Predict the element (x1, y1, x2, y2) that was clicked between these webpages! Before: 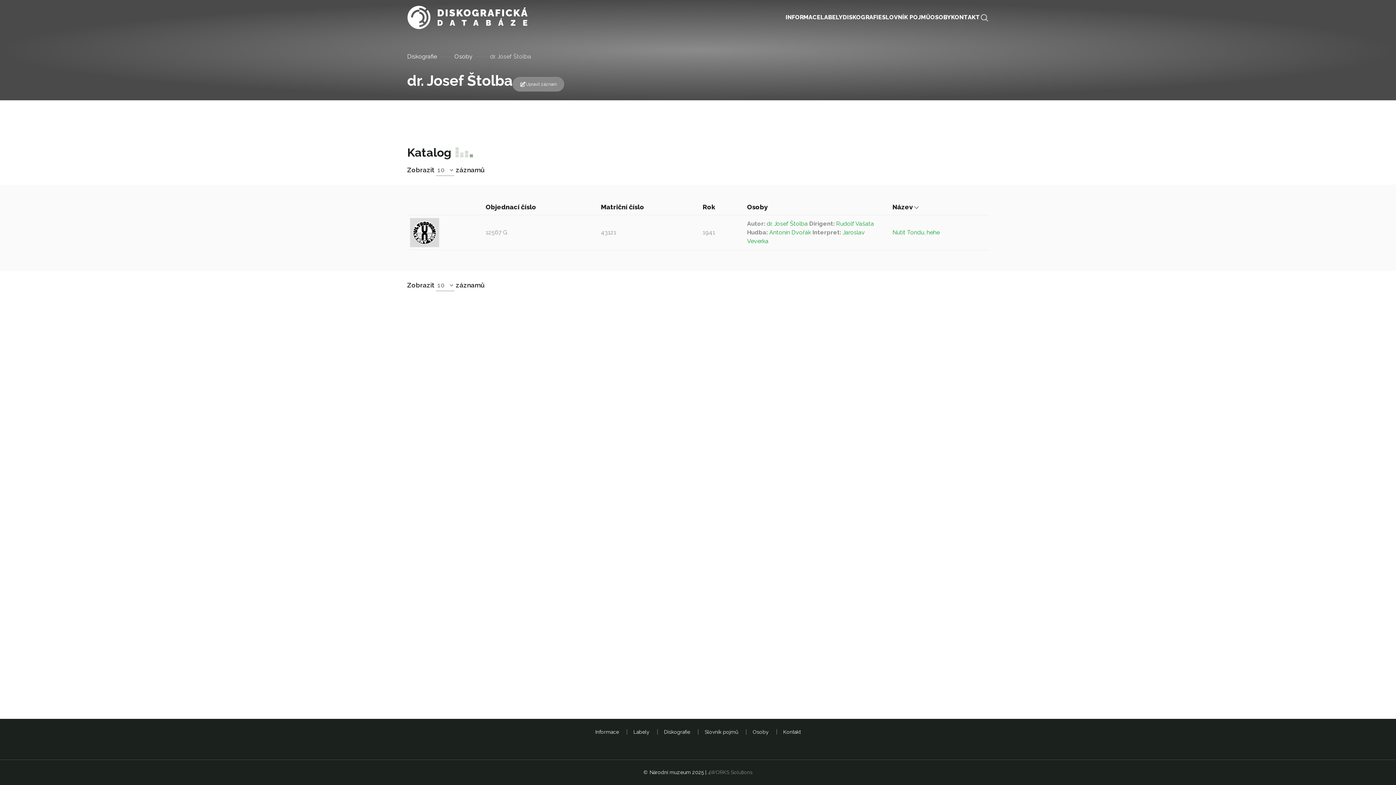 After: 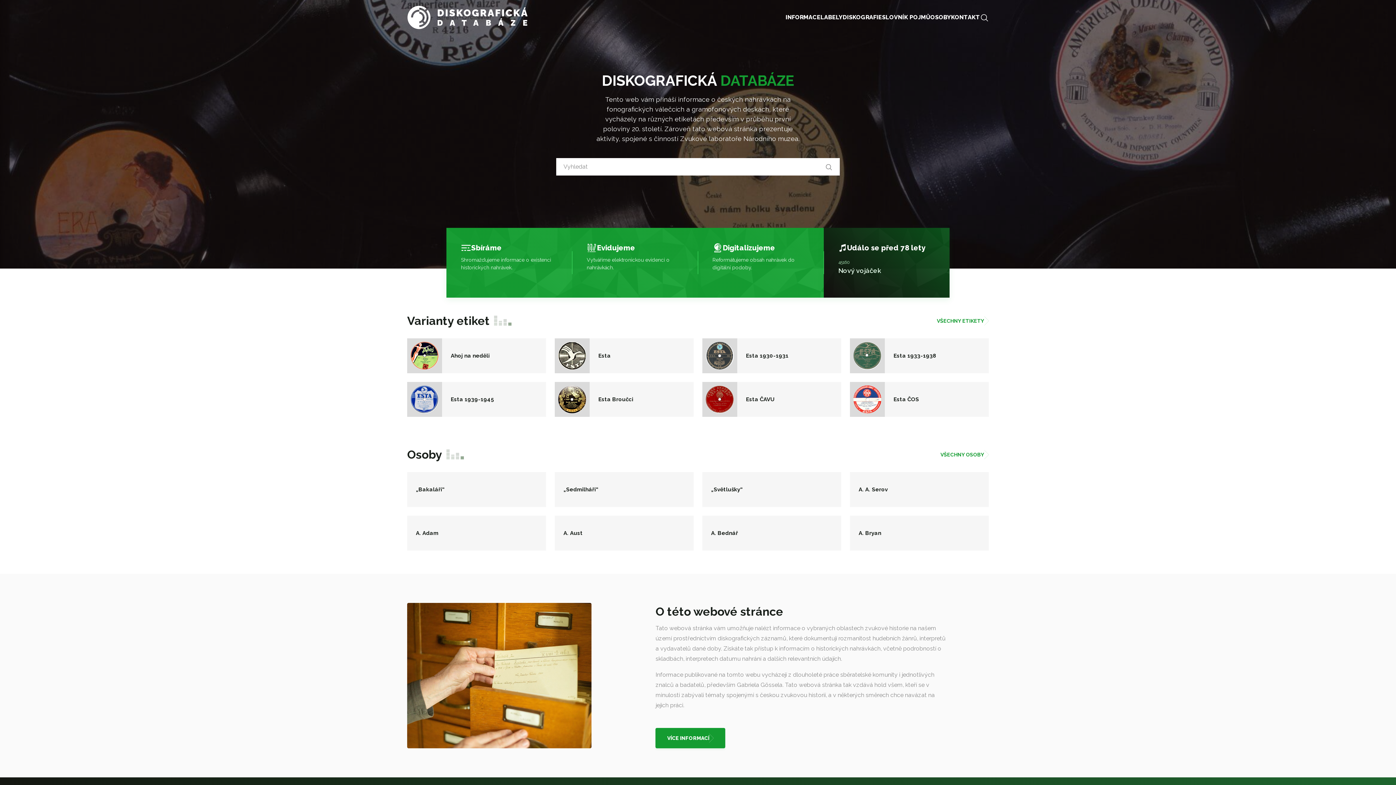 Action: label: Diskografie bbox: (407, 52, 454, 61)